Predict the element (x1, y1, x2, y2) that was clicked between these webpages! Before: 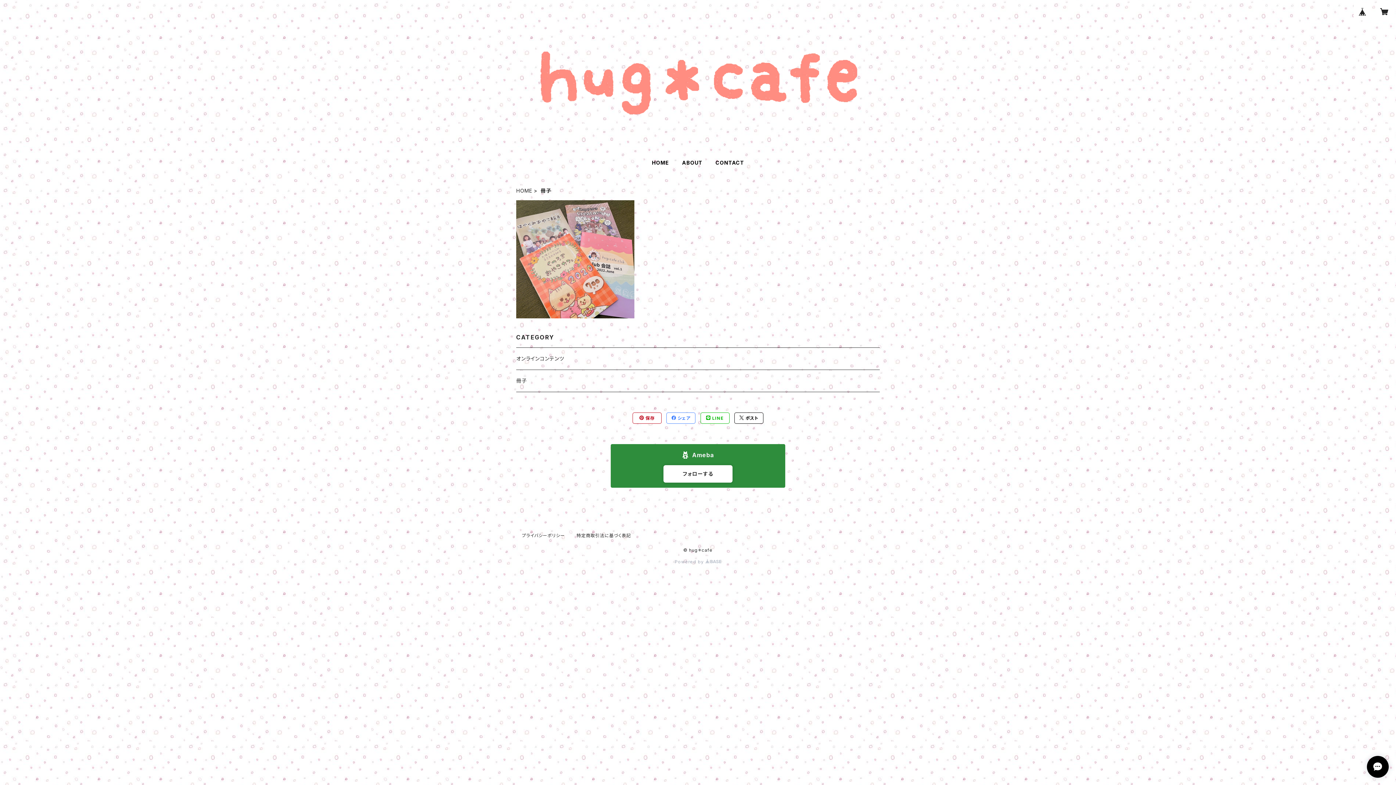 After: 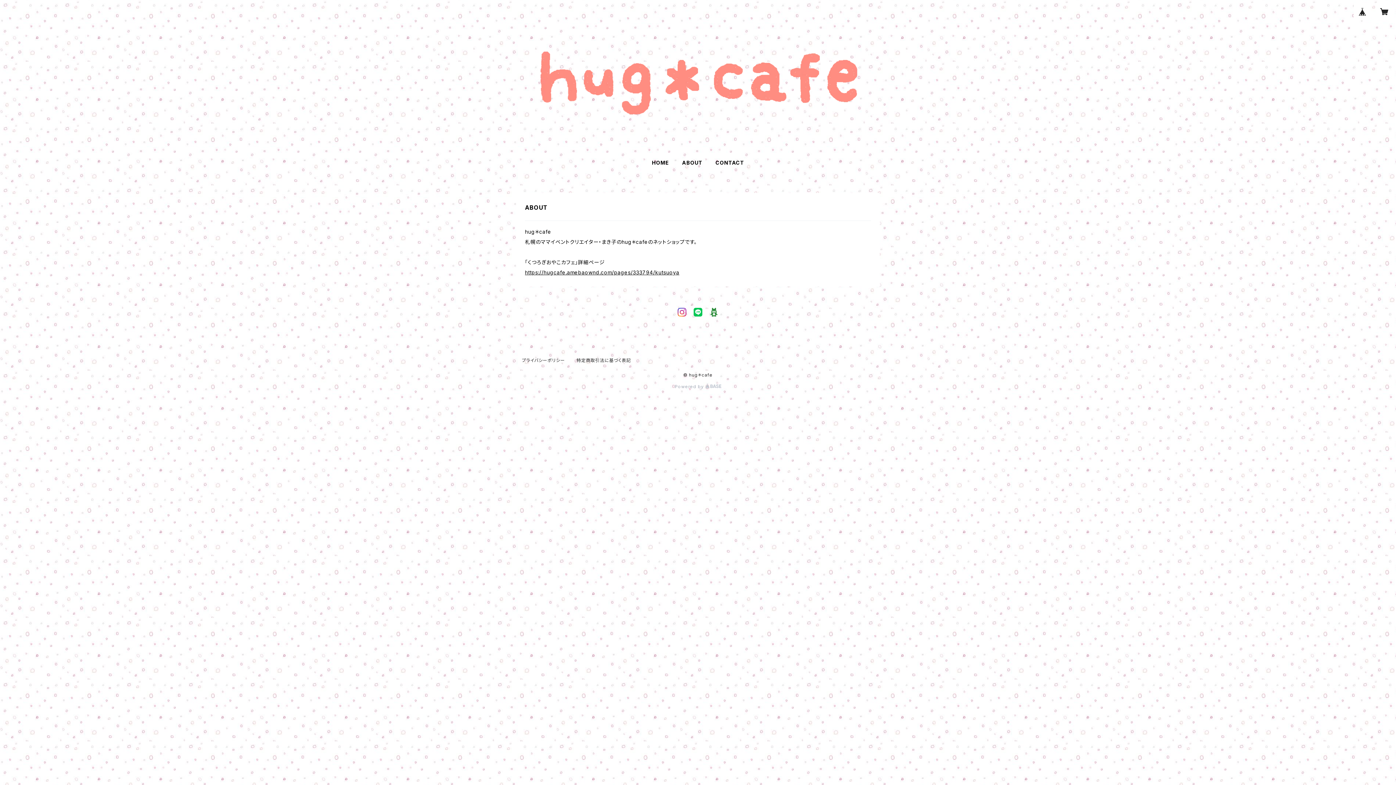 Action: label: ABOUT bbox: (682, 159, 702, 165)